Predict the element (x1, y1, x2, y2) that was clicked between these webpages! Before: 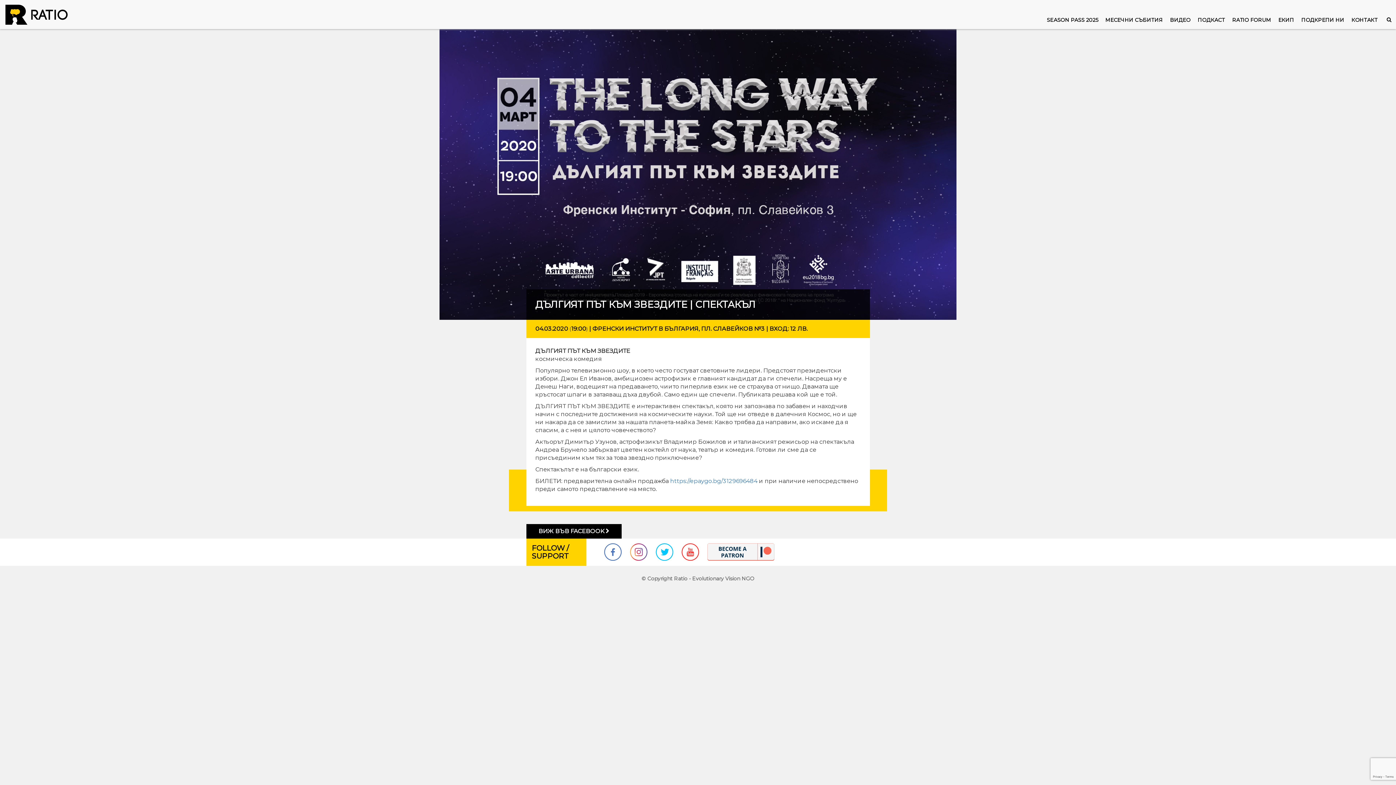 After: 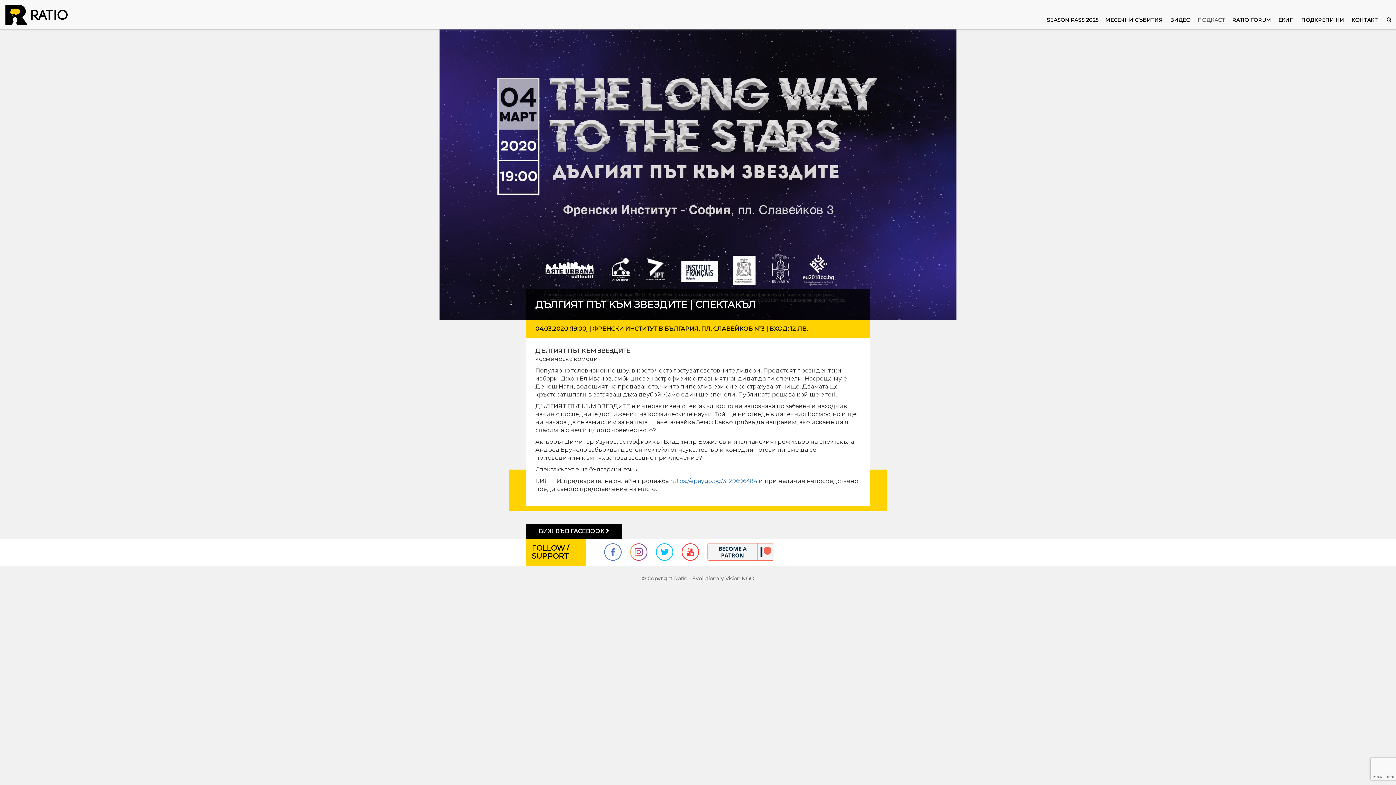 Action: label: ПОДКАСТ bbox: (1194, 0, 1228, 29)